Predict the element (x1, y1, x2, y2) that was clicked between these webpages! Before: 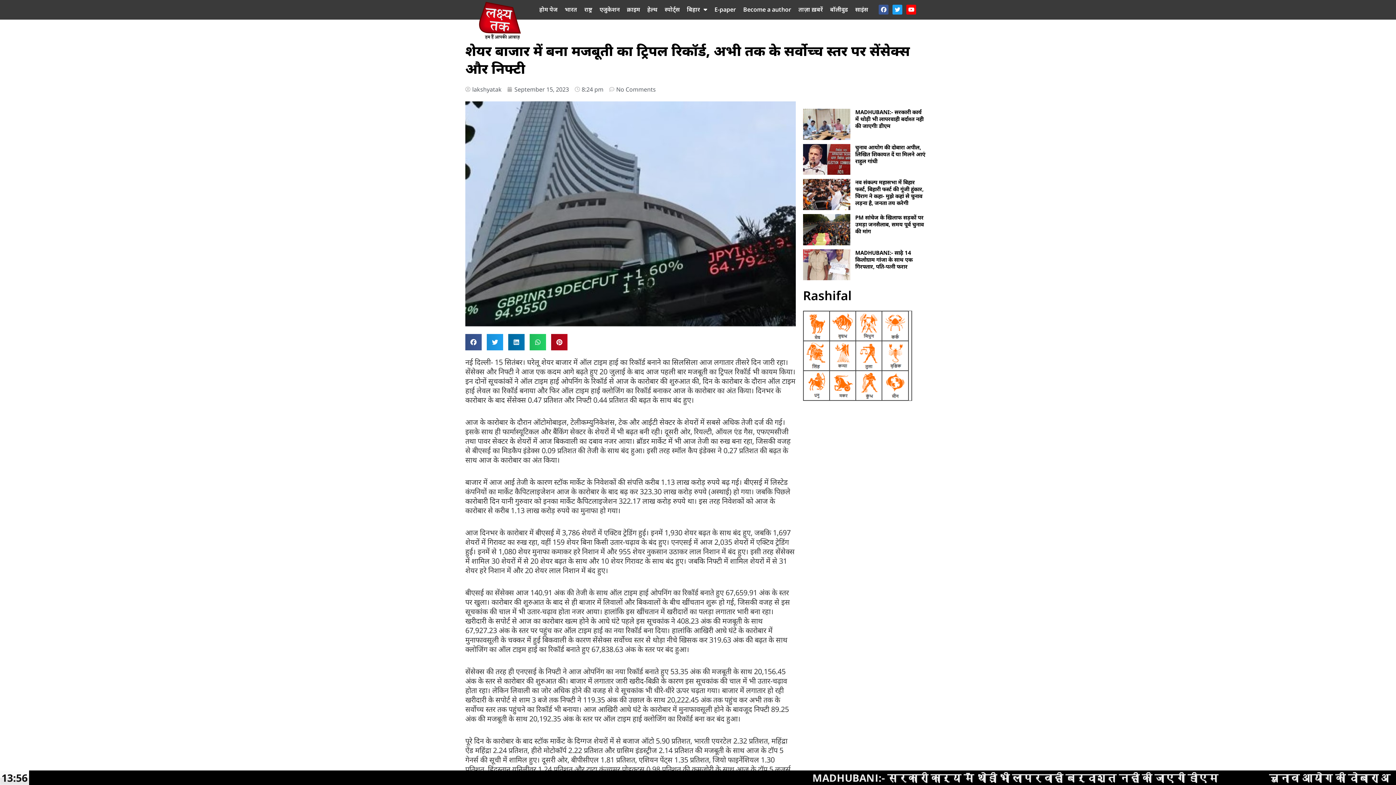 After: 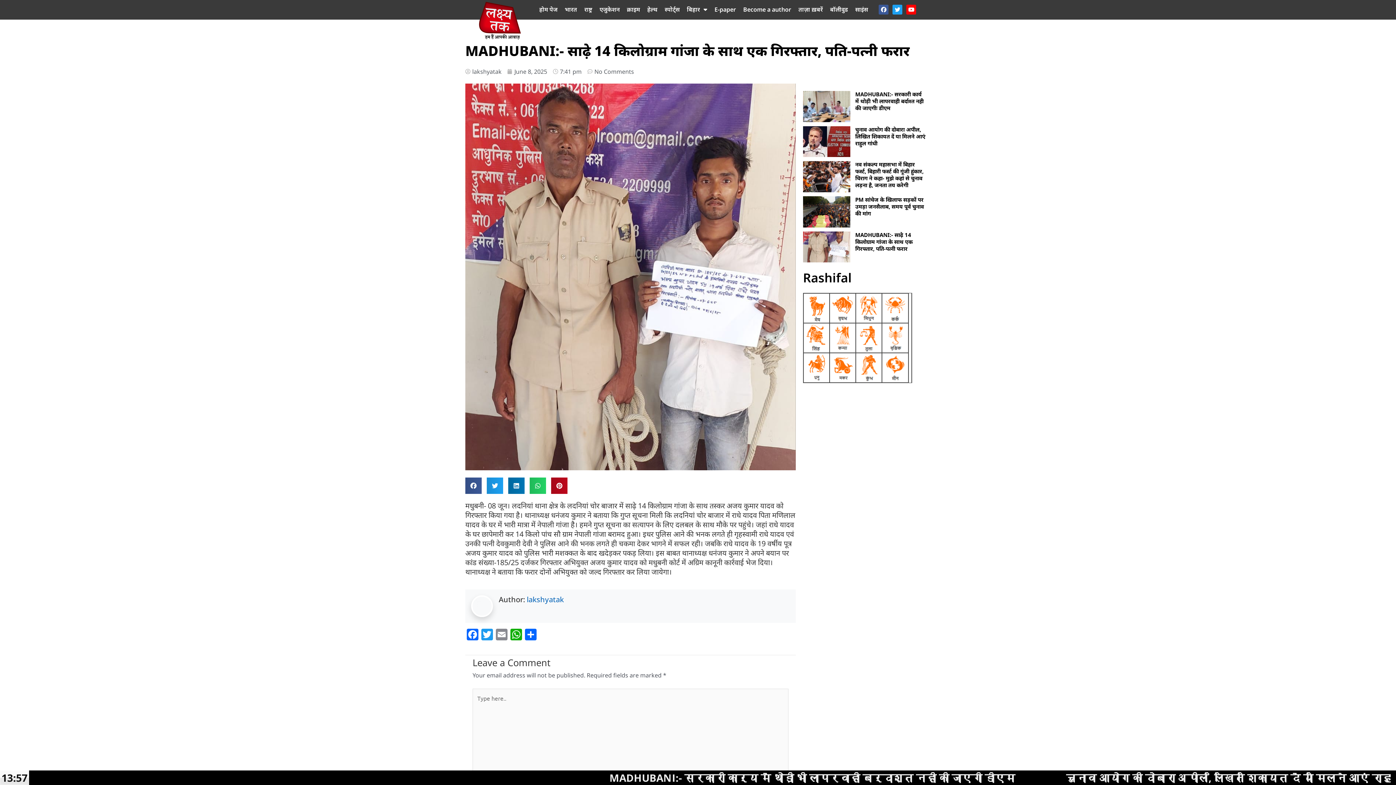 Action: bbox: (803, 249, 850, 280)